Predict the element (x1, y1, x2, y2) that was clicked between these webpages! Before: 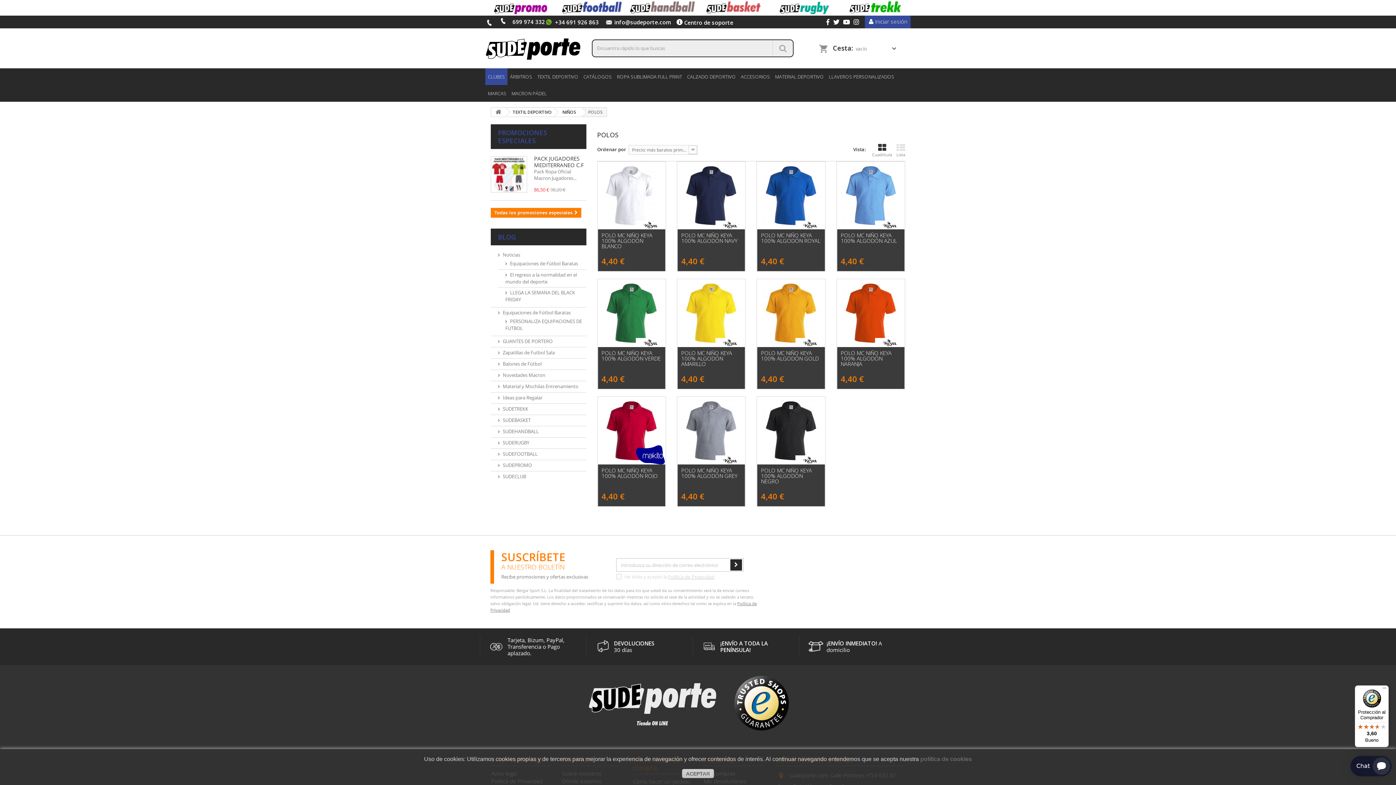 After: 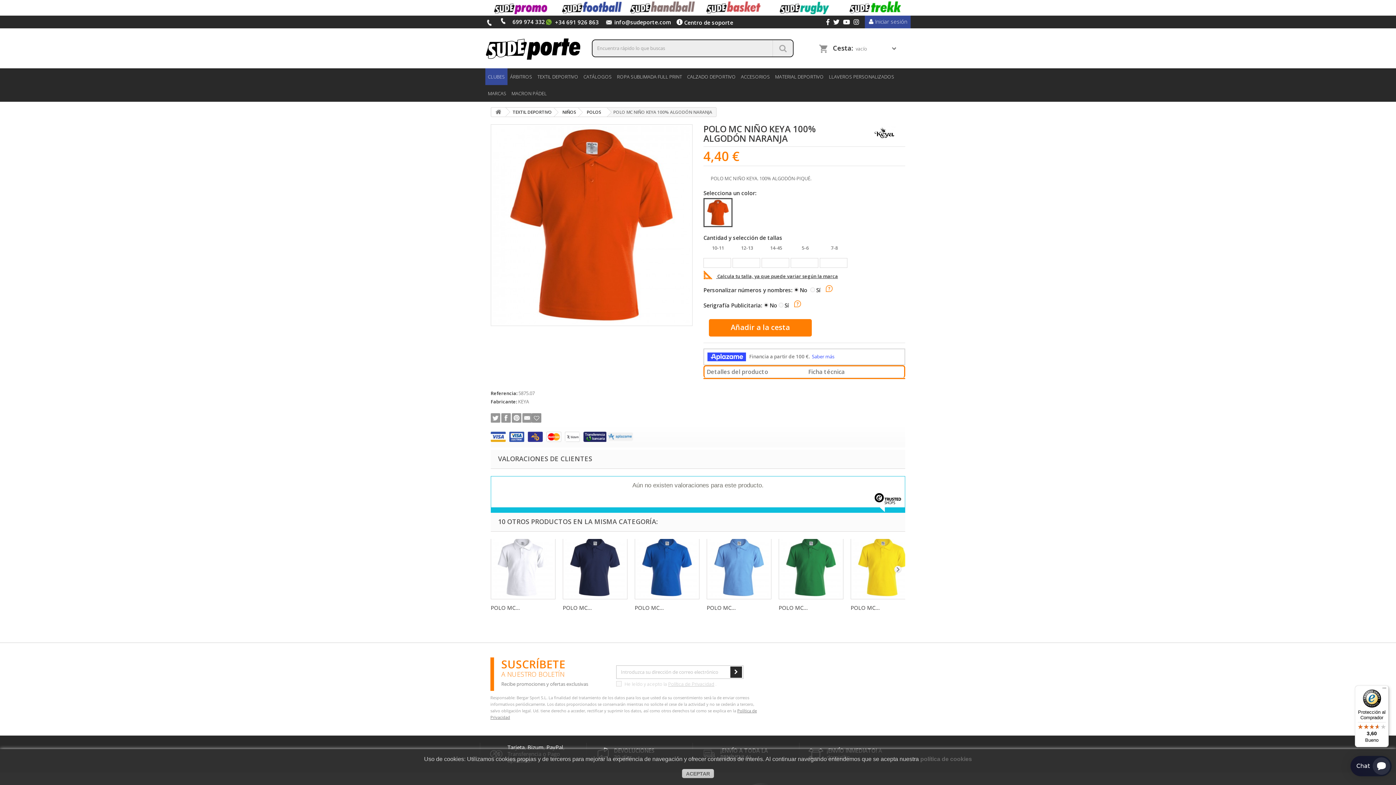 Action: bbox: (840, 283, 901, 343)